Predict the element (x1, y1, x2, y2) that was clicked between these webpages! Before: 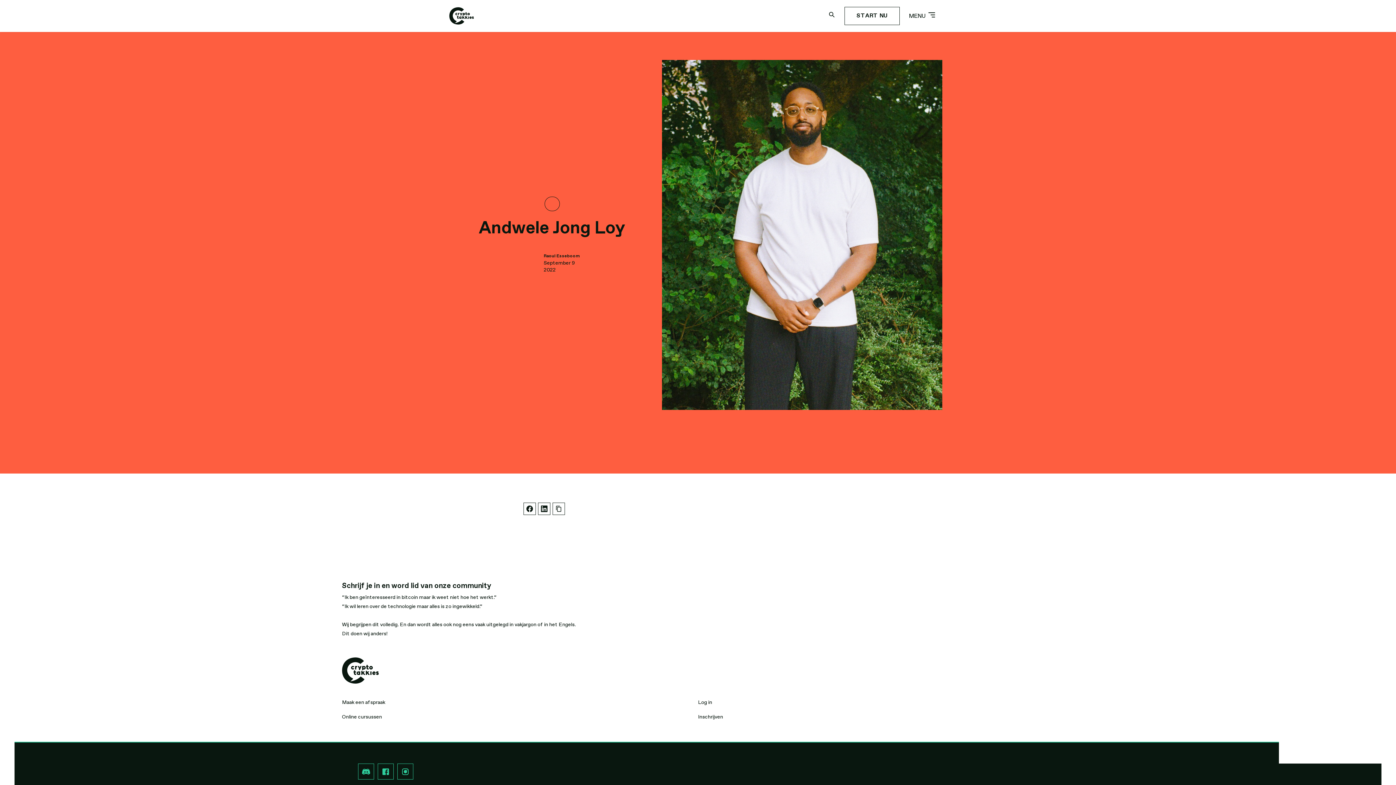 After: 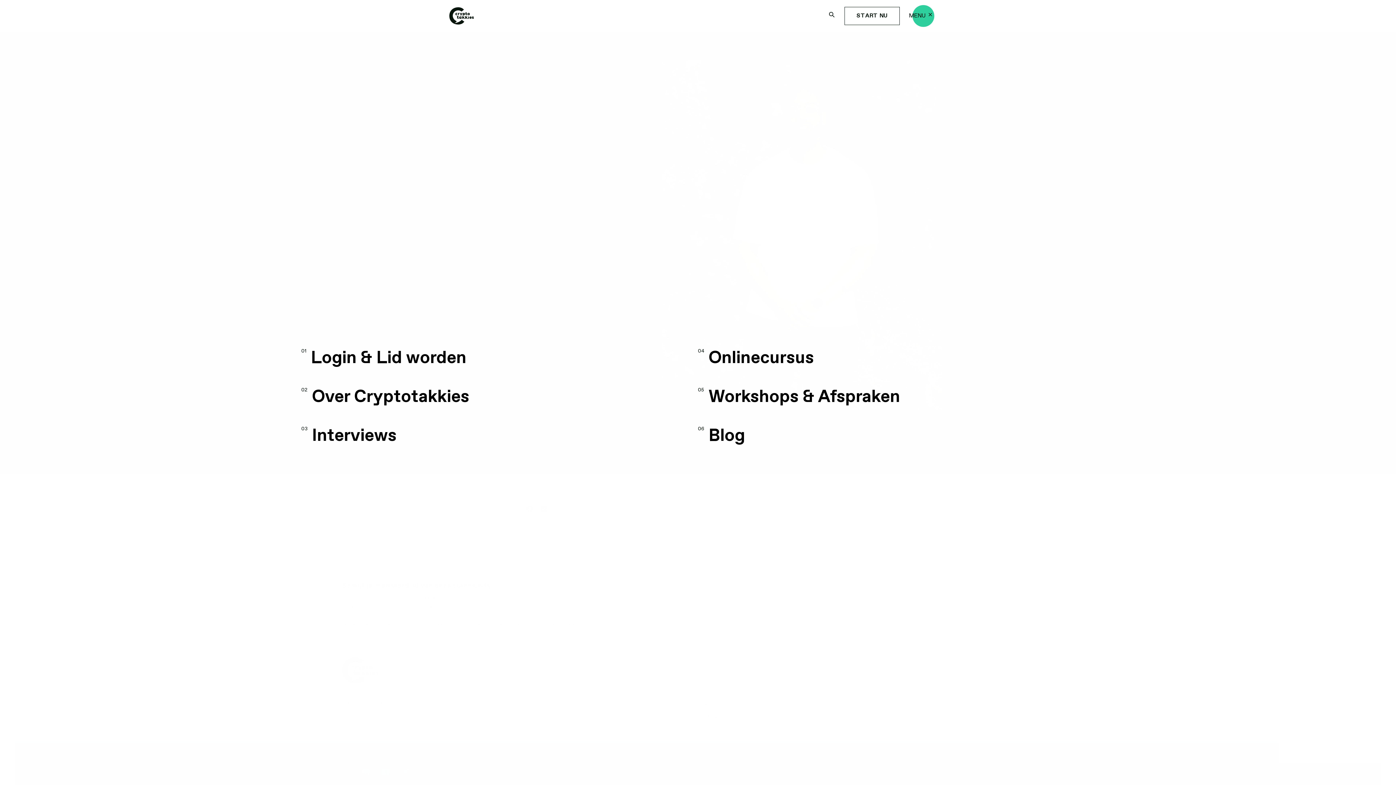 Action: label: menu bbox: (909, 6, 938, 25)